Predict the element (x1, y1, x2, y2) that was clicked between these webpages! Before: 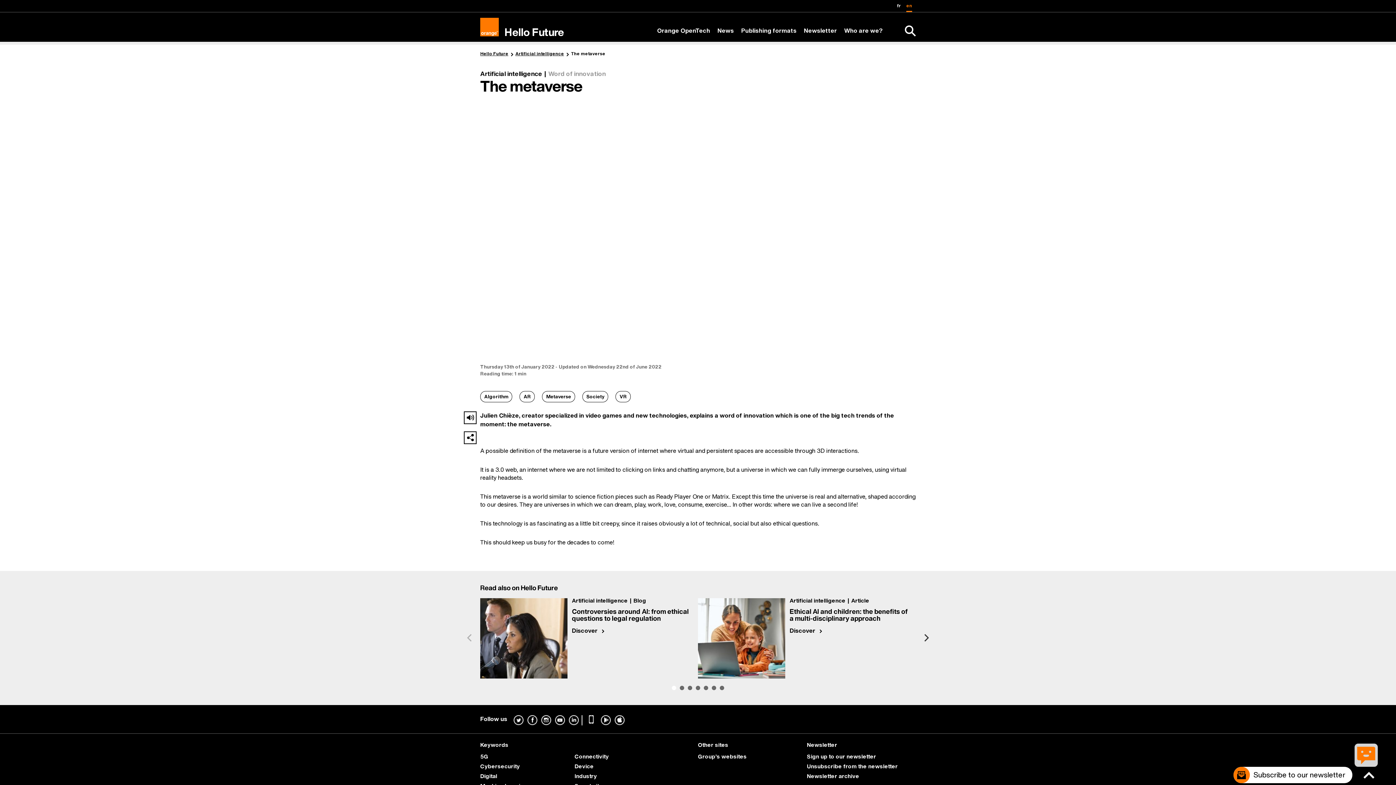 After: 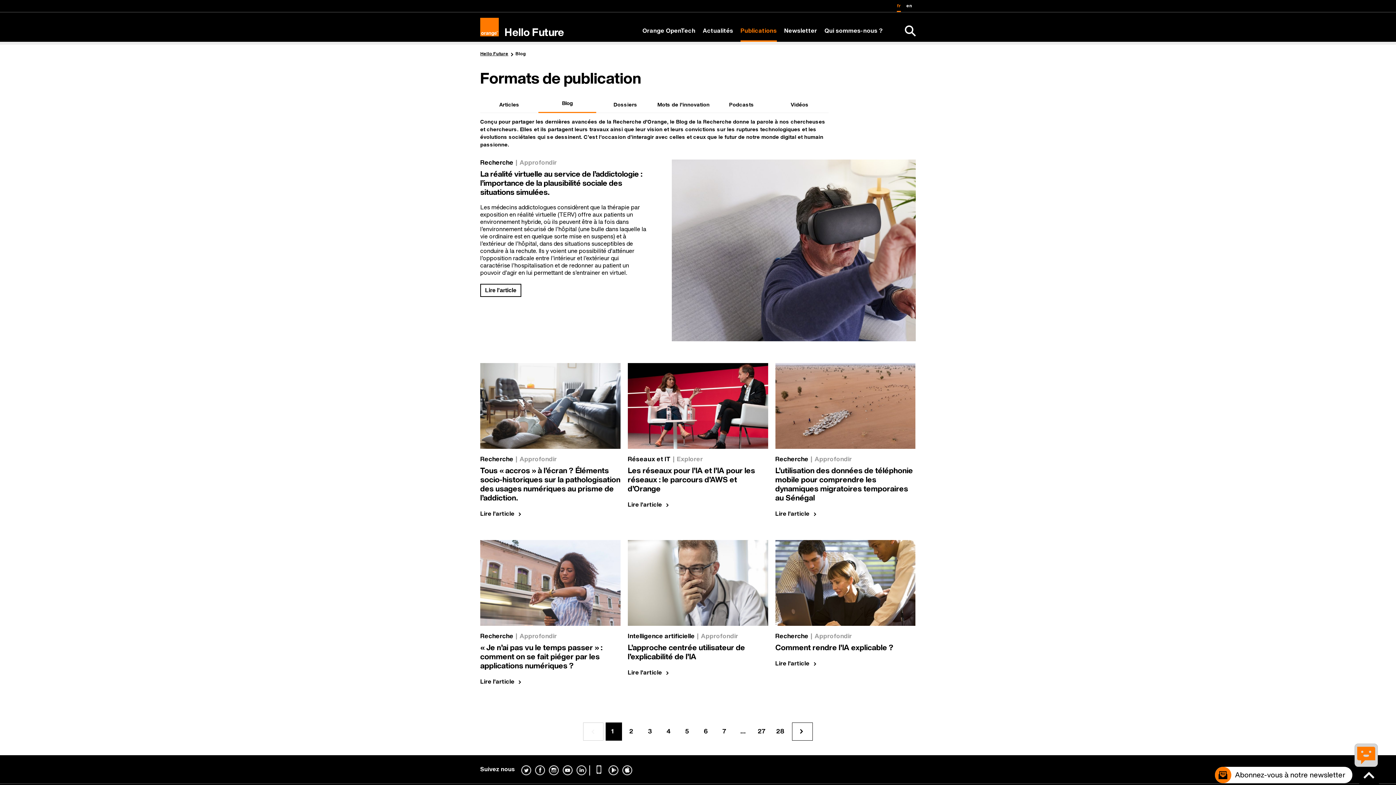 Action: label: Blog bbox: (633, 598, 646, 604)